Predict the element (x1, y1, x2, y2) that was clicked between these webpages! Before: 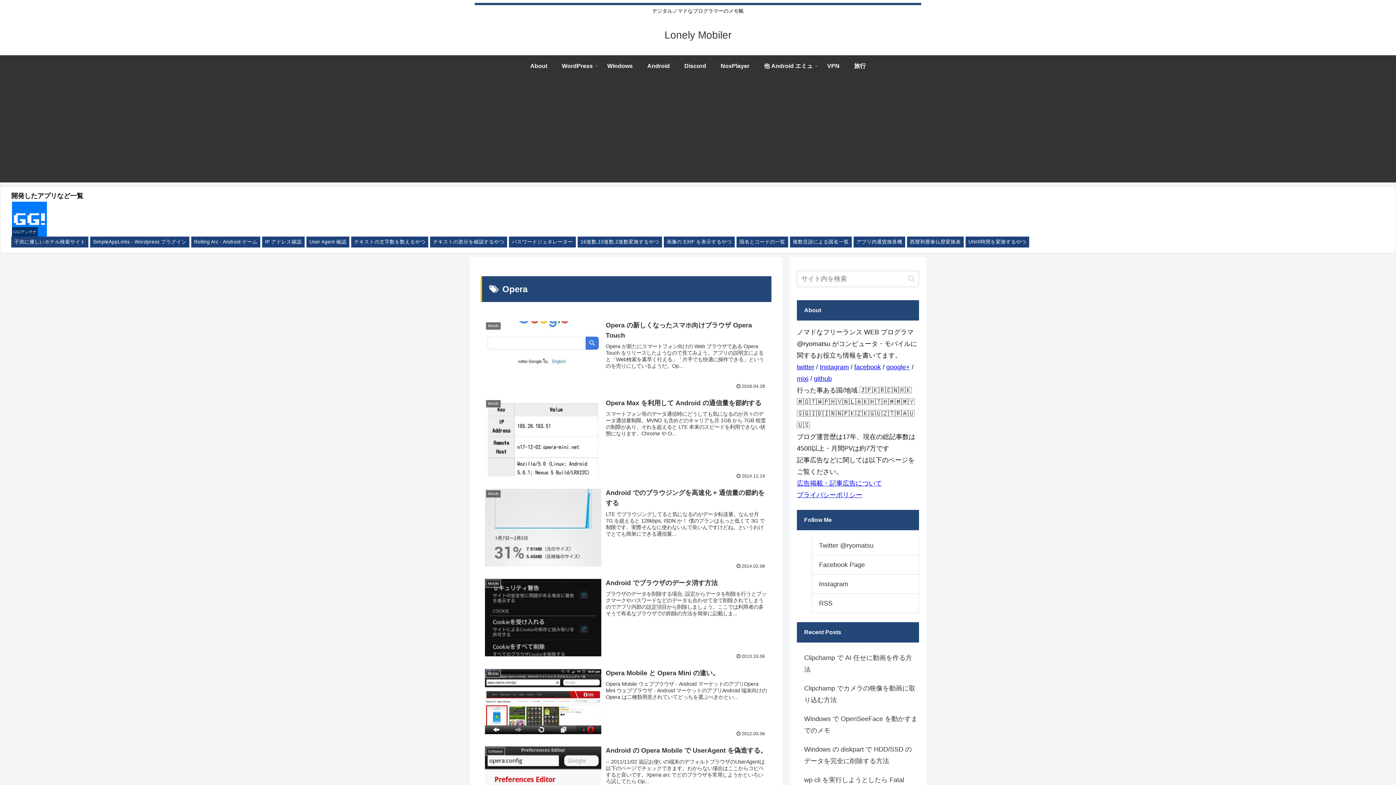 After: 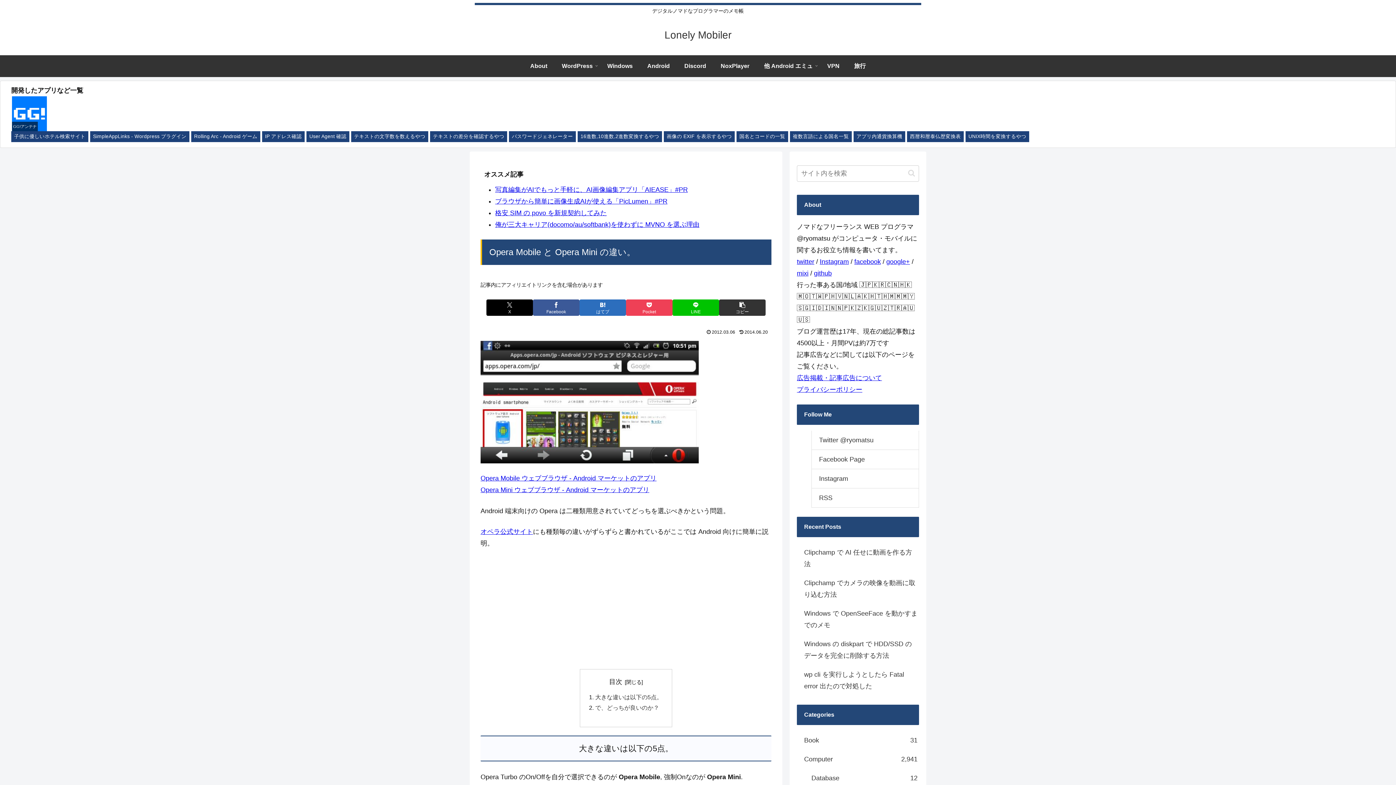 Action: bbox: (480, 663, 771, 741) label: Mobile
Opera Mobile と Opera Mini の違い。
Opera Mobile ウェブブラウザ - Android マーケットのアプリOpera Mini ウェブブラウザ - Android マーケットのアプリAndroid 端末向けの Opera は二種類用意されていてどっちを選ぶべきかとい...
2012.03.06